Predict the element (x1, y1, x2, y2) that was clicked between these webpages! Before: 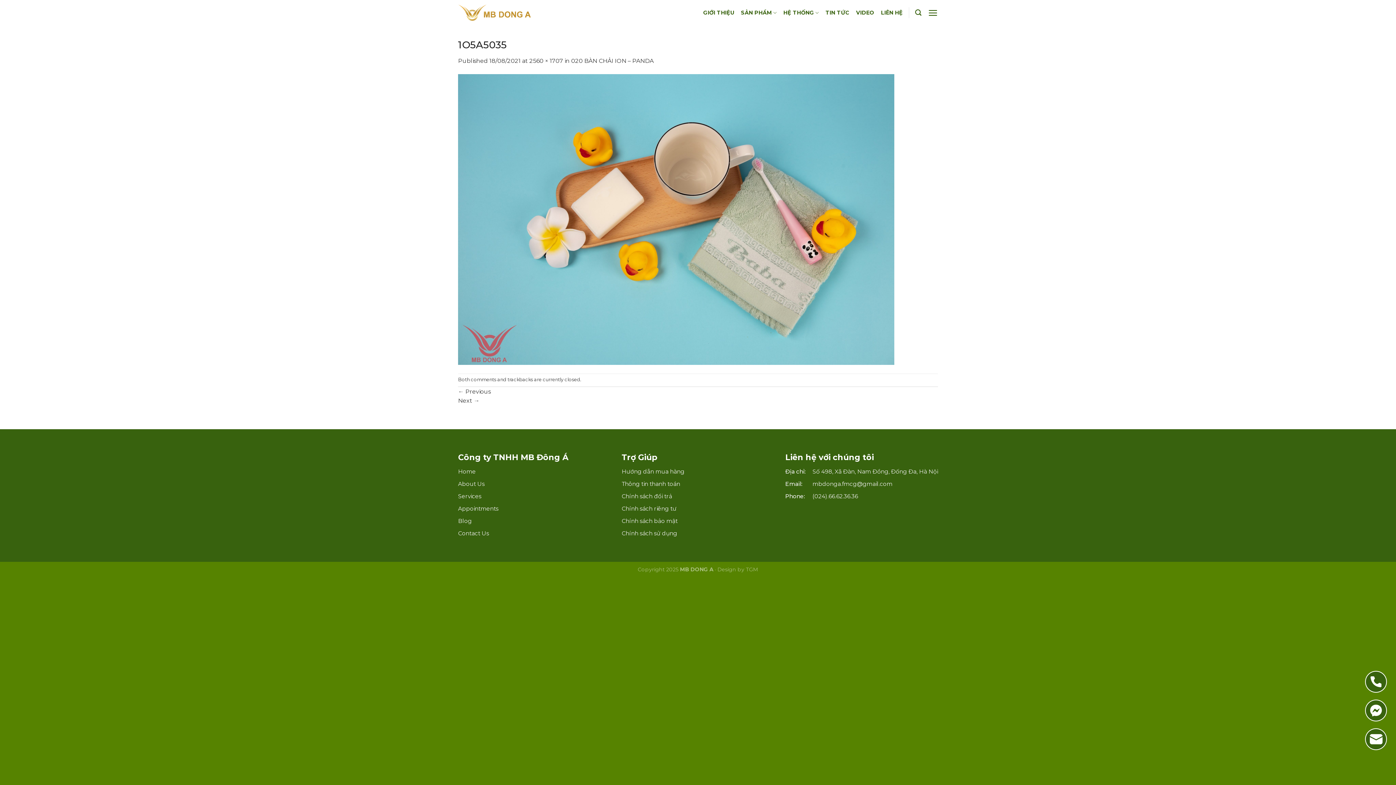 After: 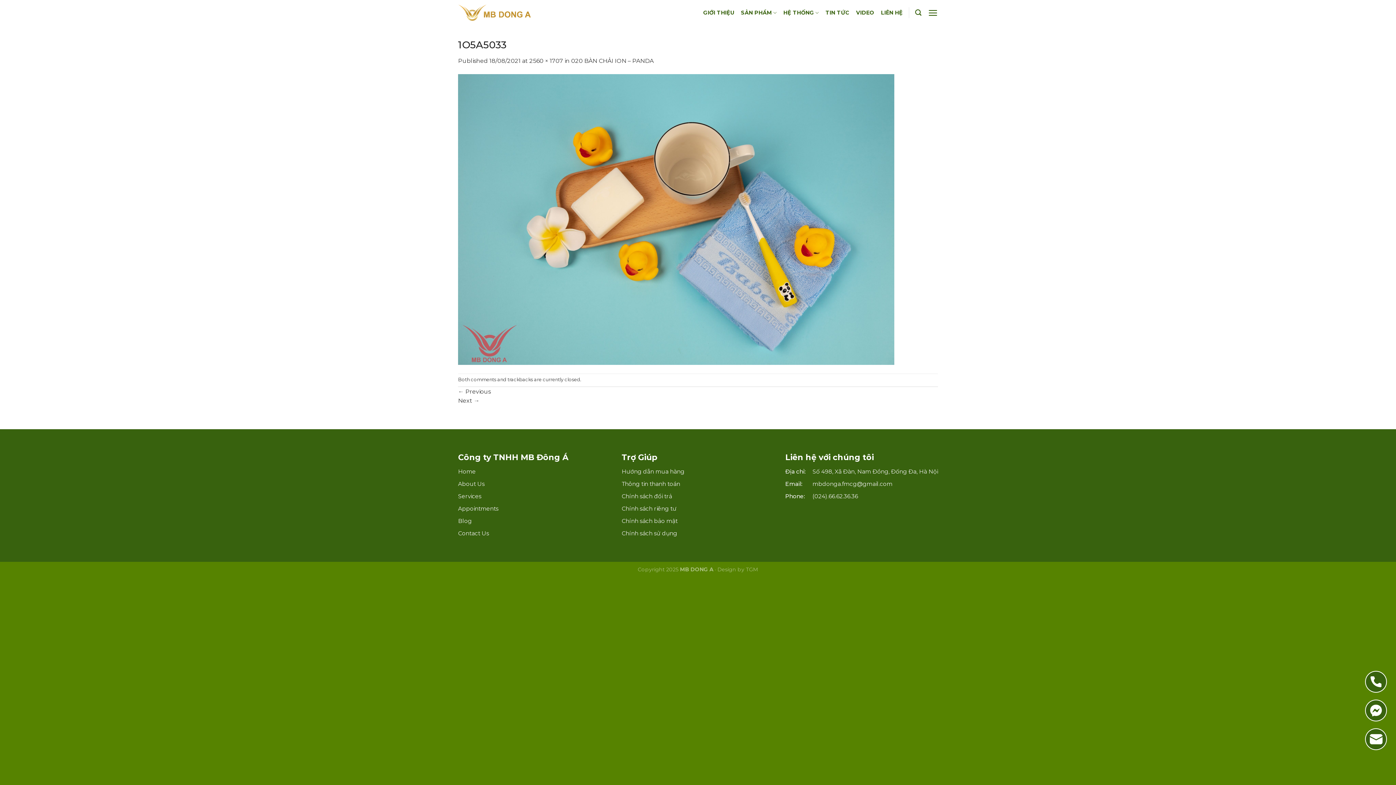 Action: bbox: (458, 388, 490, 395) label: ← Previous